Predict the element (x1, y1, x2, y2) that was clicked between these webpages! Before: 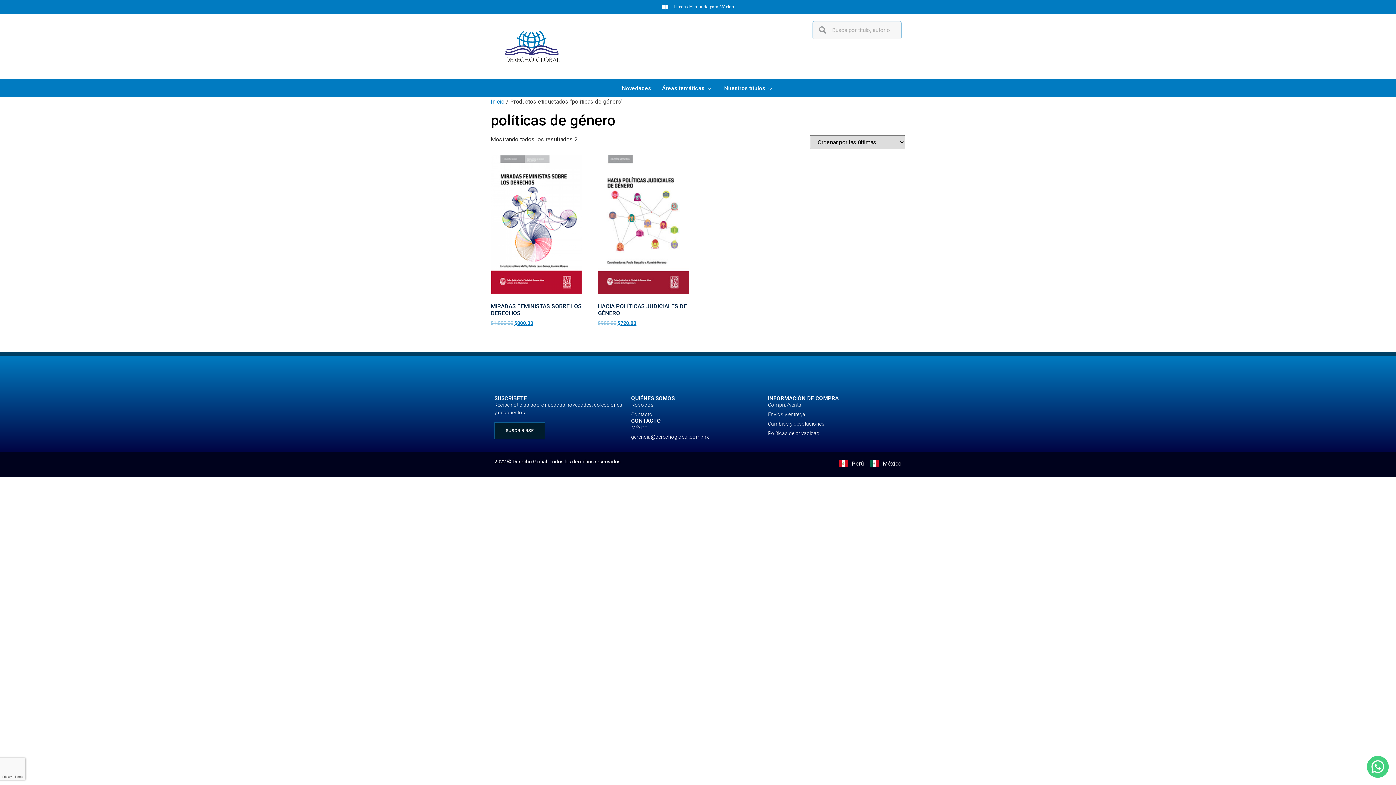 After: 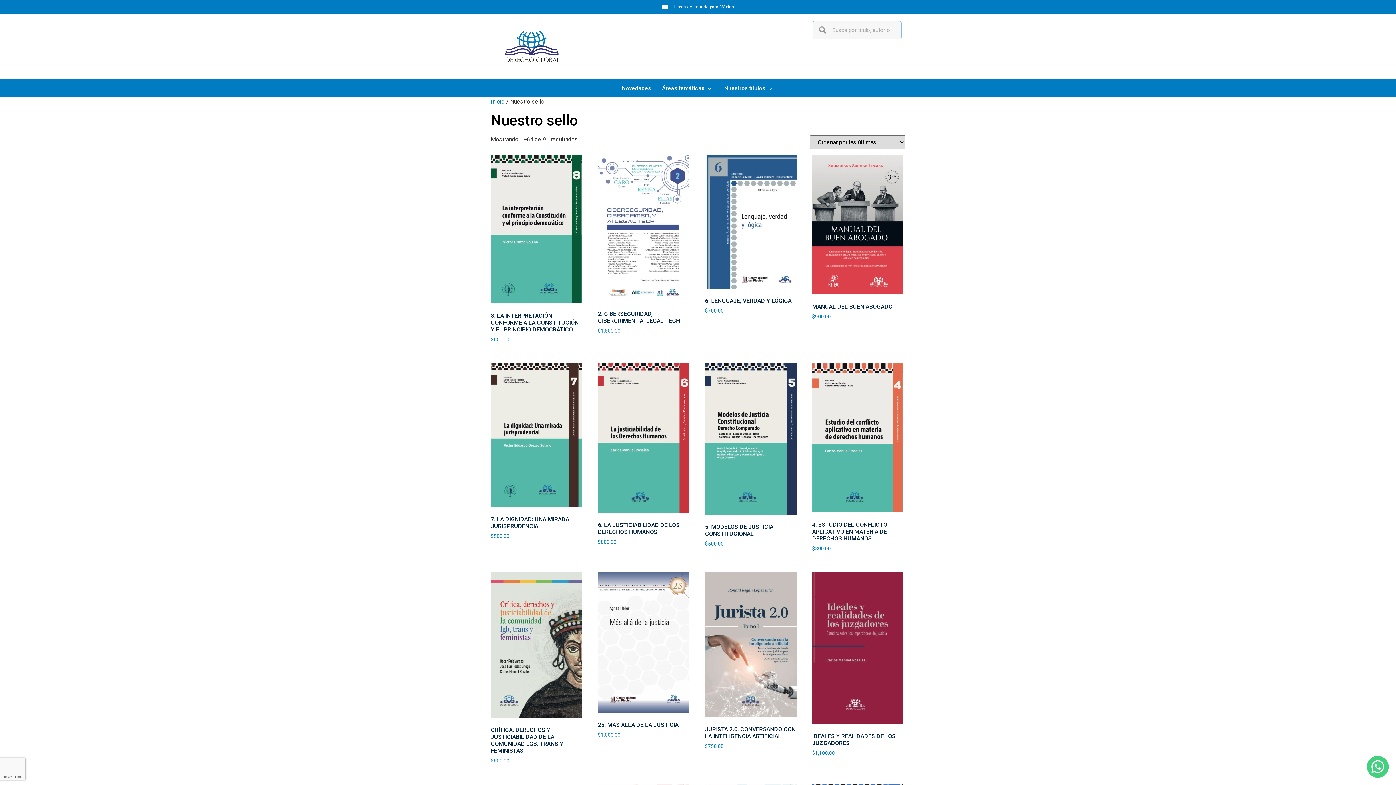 Action: bbox: (718, 82, 779, 93) label: Nuestros títulos